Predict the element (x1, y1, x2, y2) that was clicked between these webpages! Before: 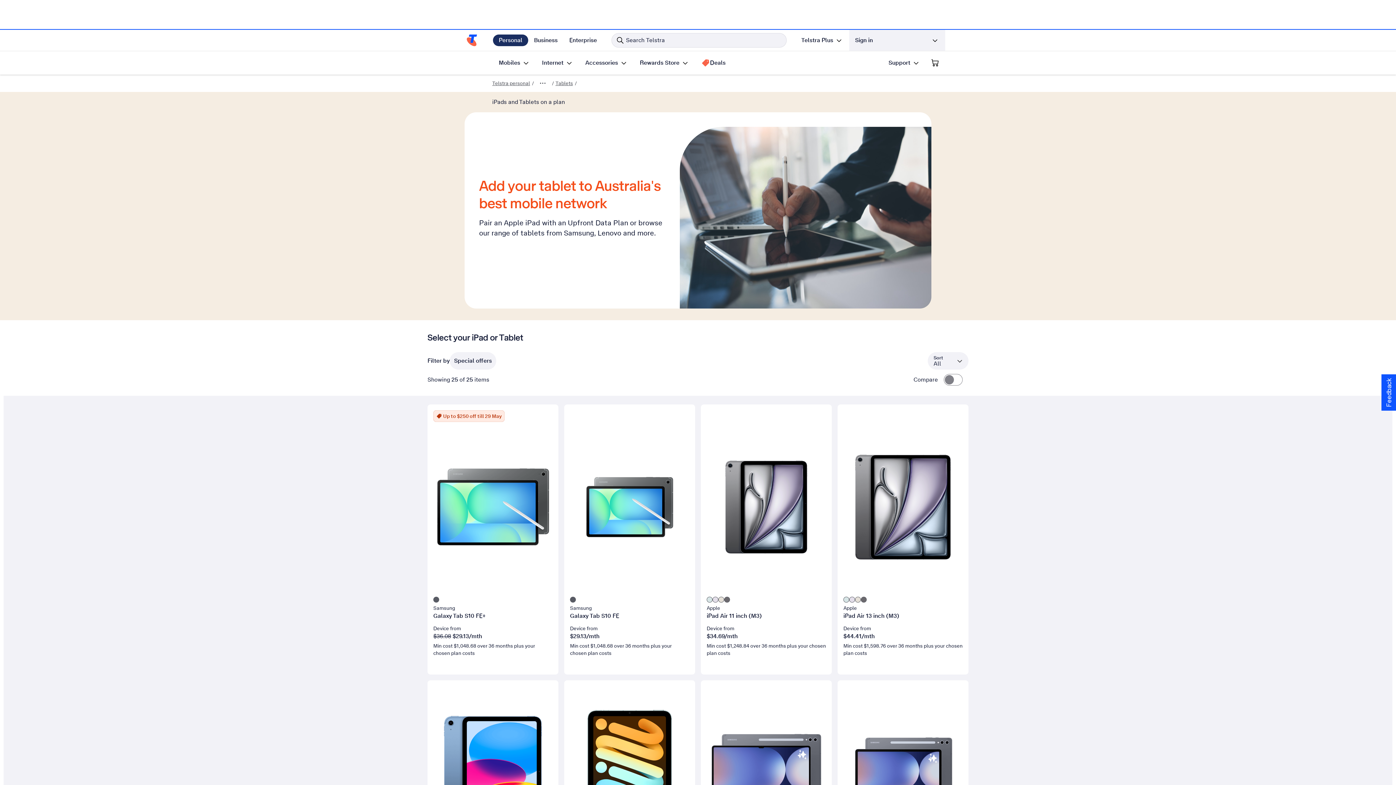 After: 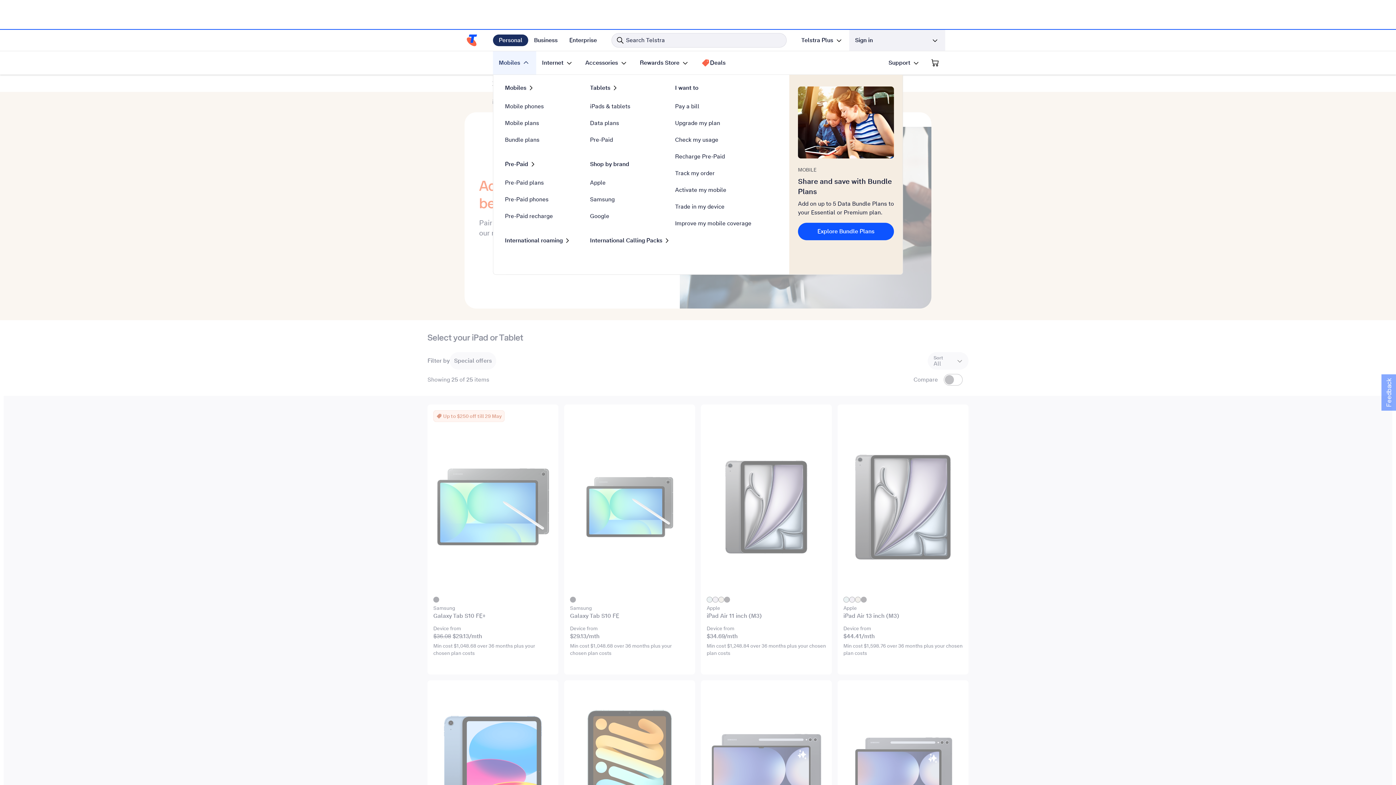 Action: bbox: (493, 51, 536, 74) label: Mobiles